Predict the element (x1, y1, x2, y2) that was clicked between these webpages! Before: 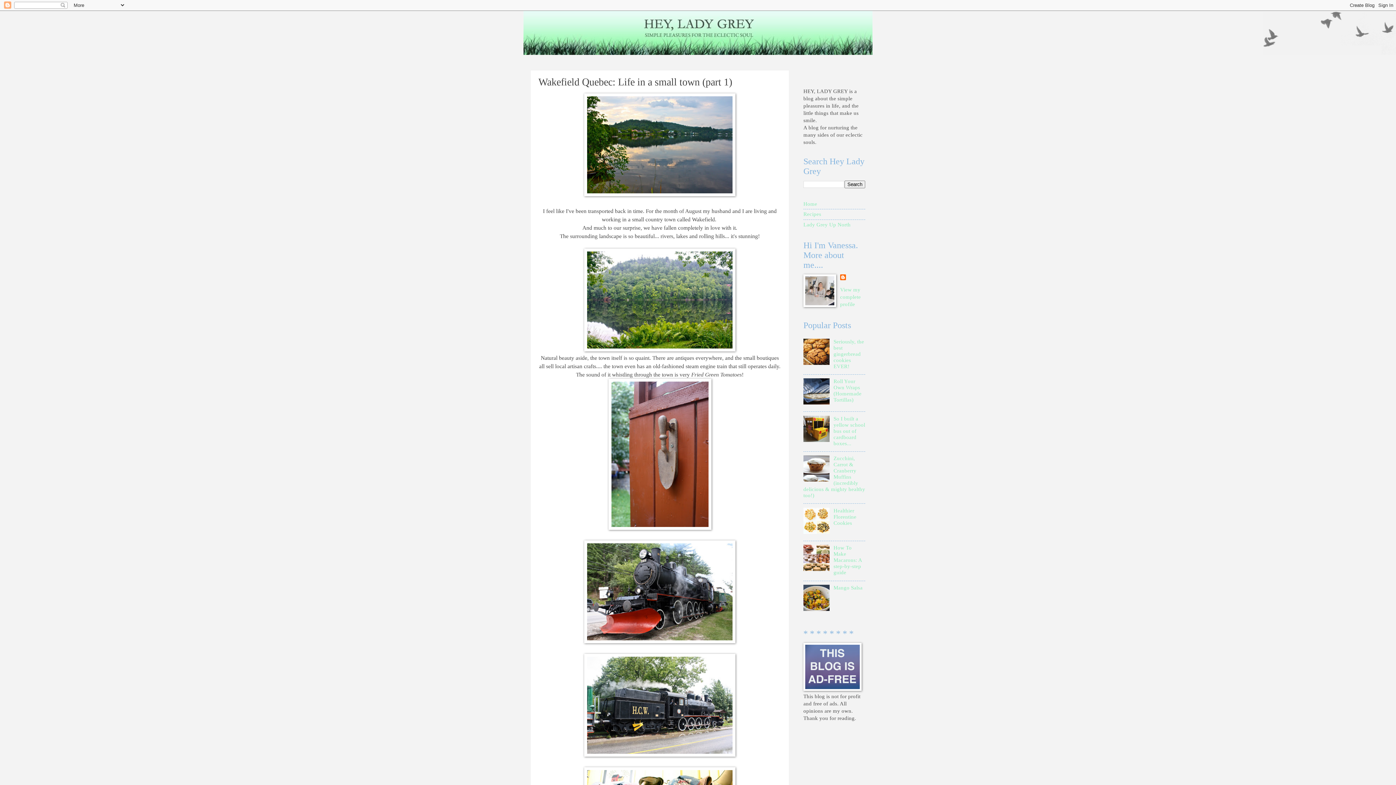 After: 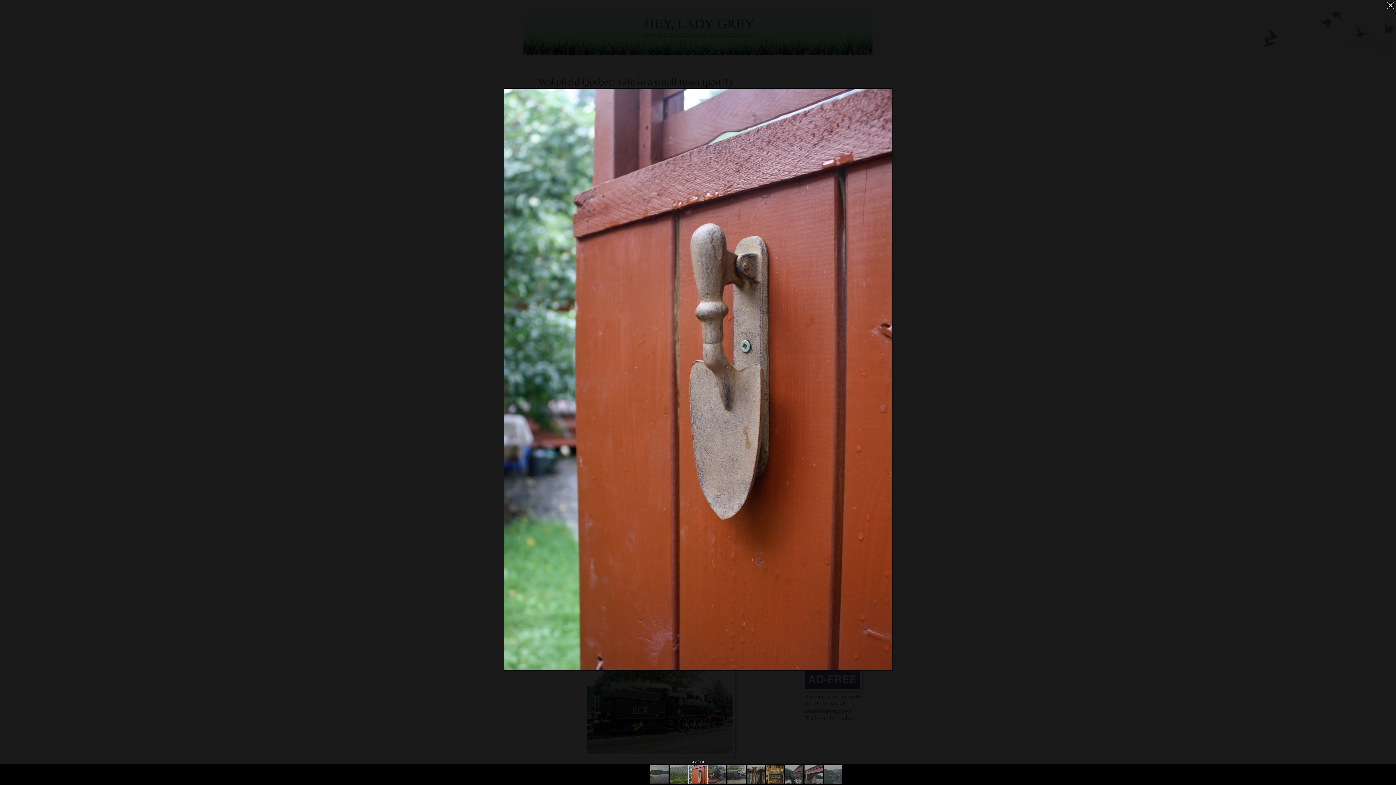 Action: bbox: (608, 524, 711, 531)